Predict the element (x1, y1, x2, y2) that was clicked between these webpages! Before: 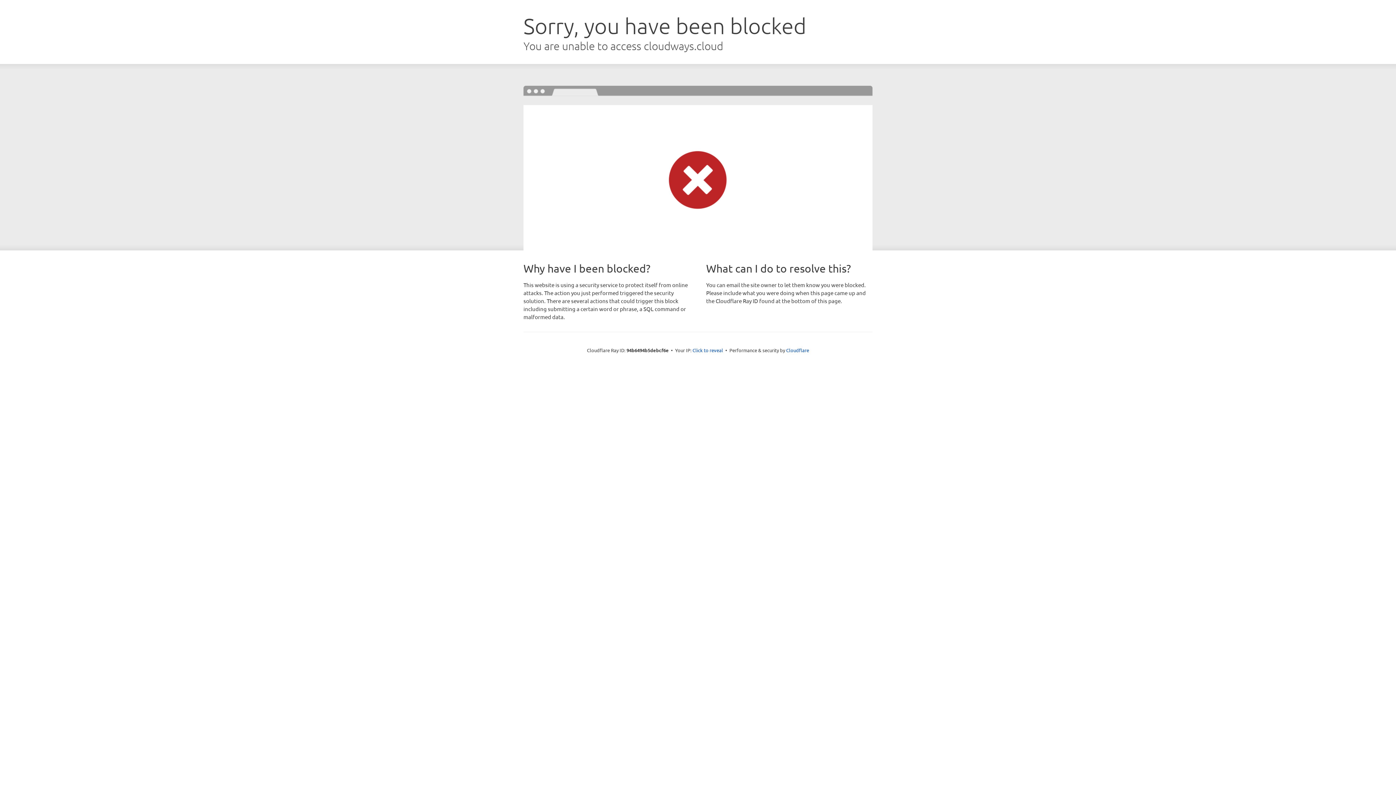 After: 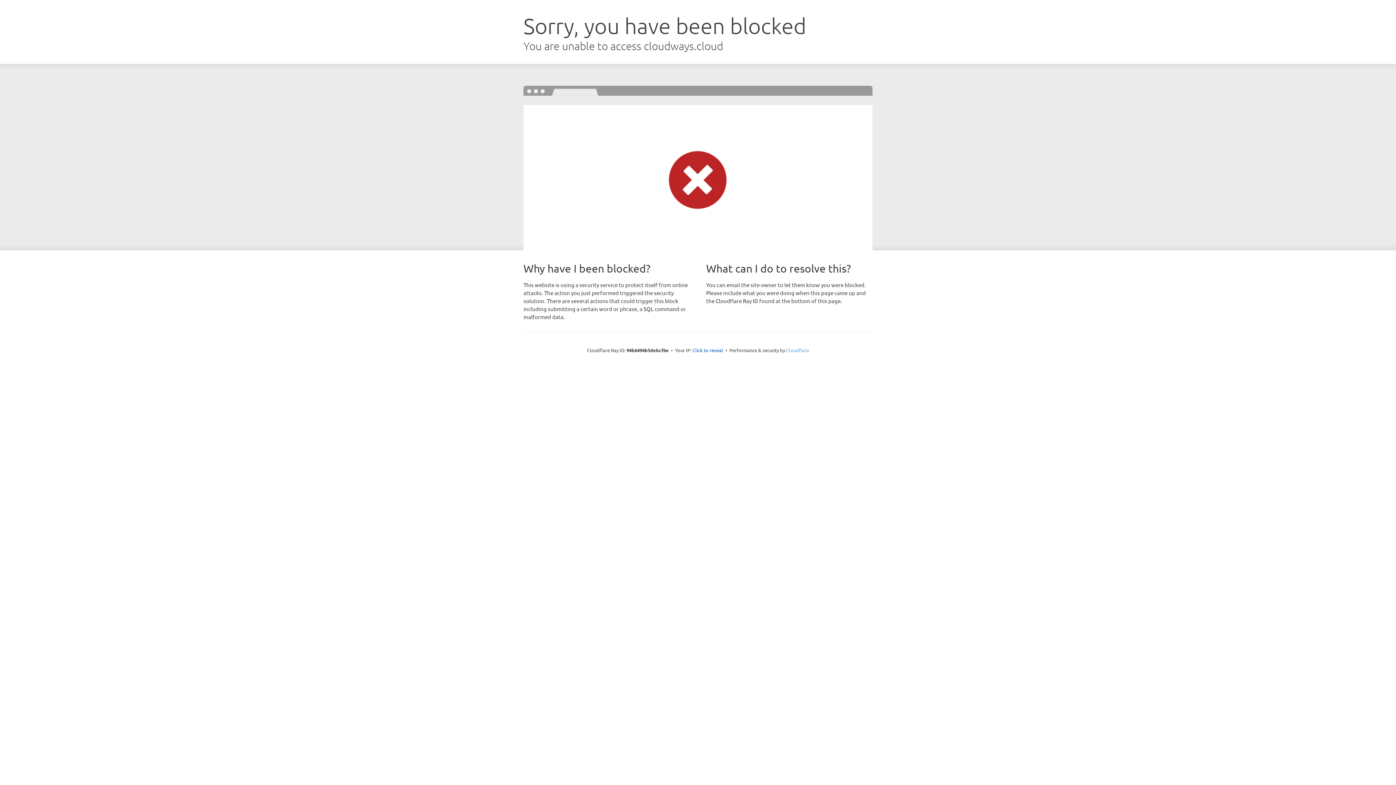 Action: label: Cloudflare bbox: (786, 347, 809, 353)